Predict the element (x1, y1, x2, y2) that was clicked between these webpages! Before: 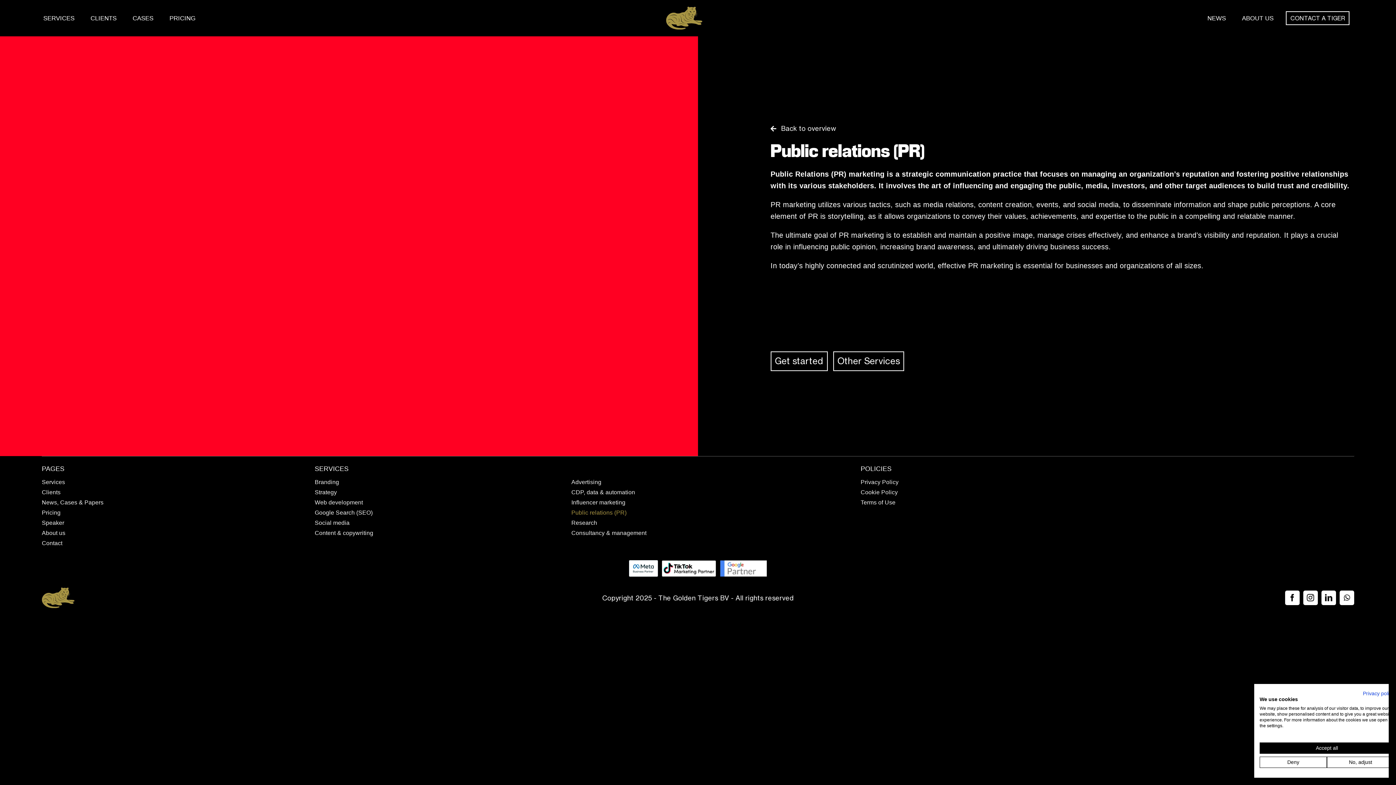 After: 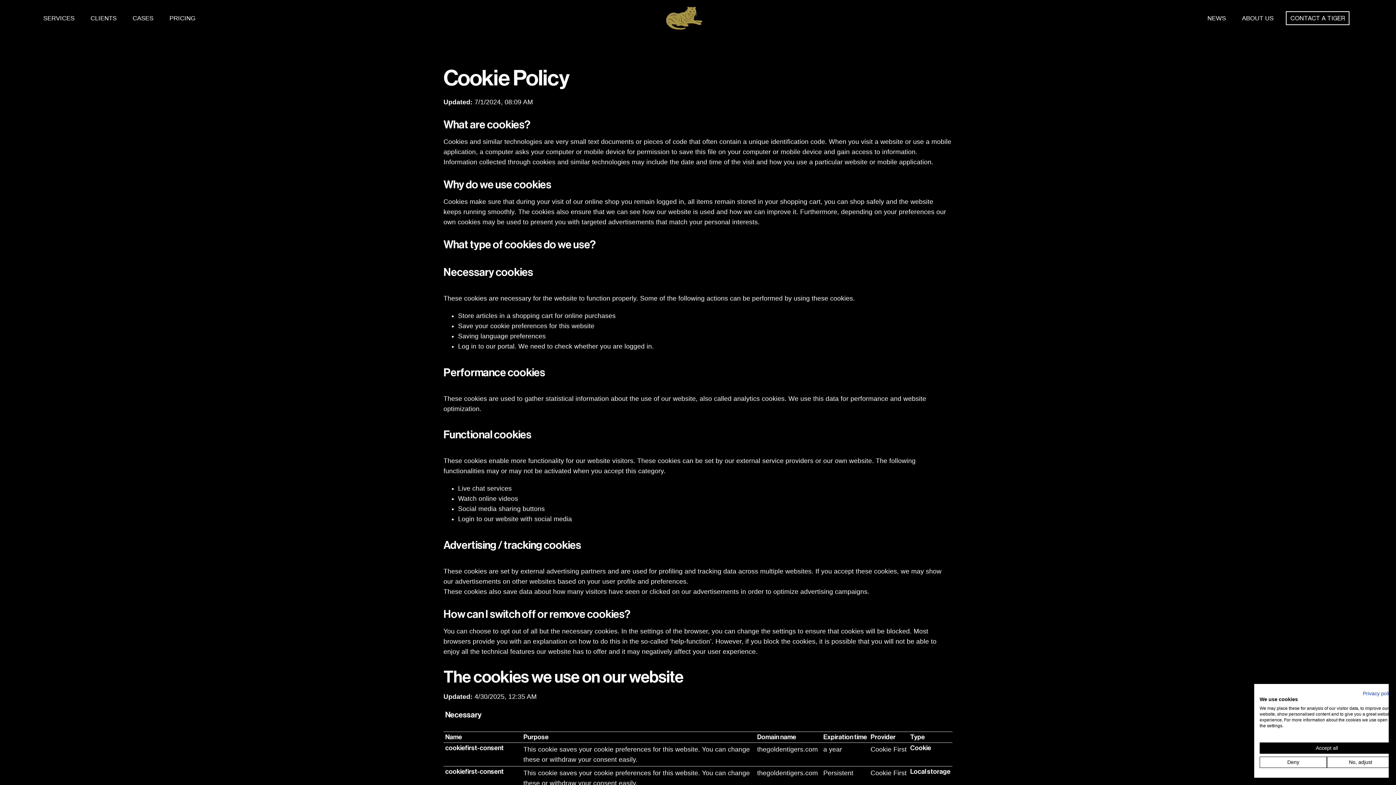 Action: bbox: (860, 488, 1081, 497) label: Cookie Policy